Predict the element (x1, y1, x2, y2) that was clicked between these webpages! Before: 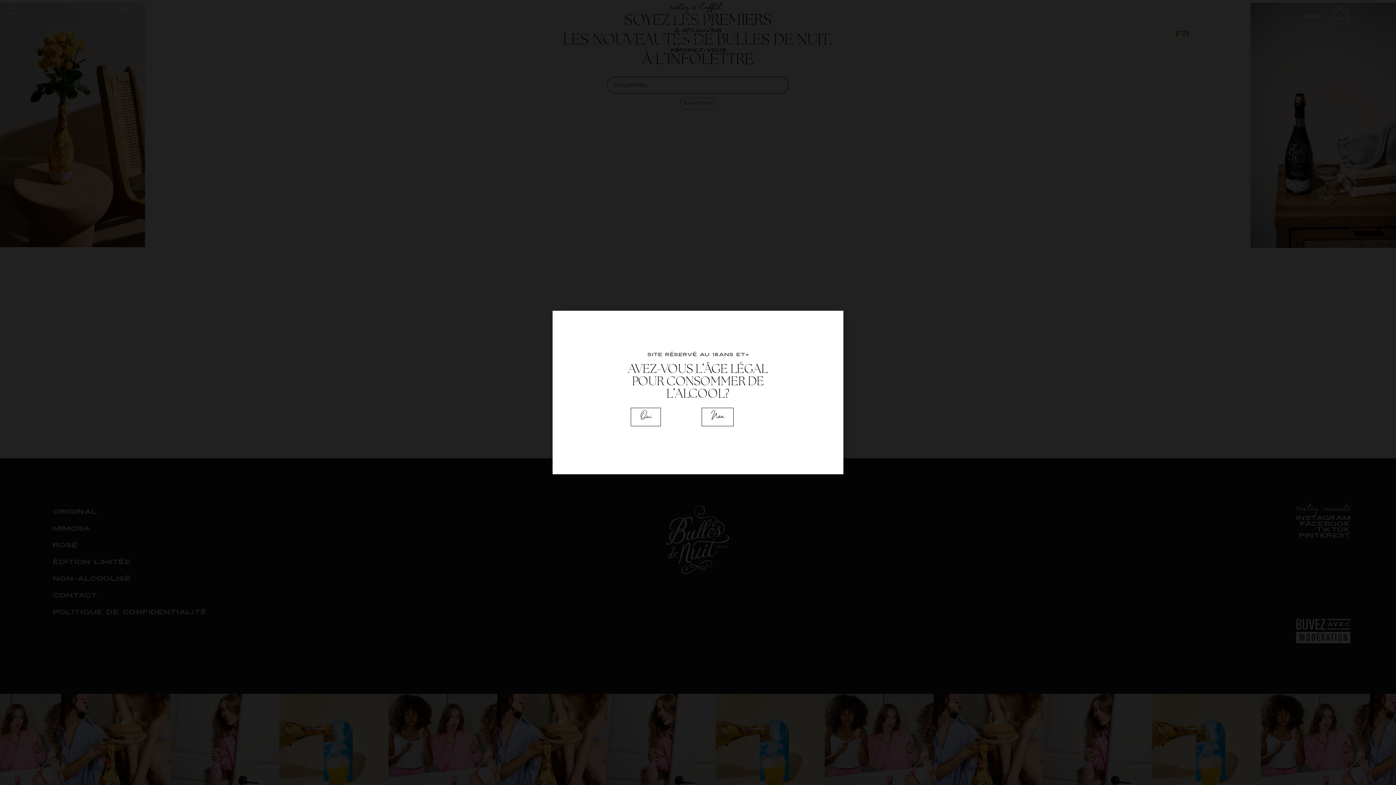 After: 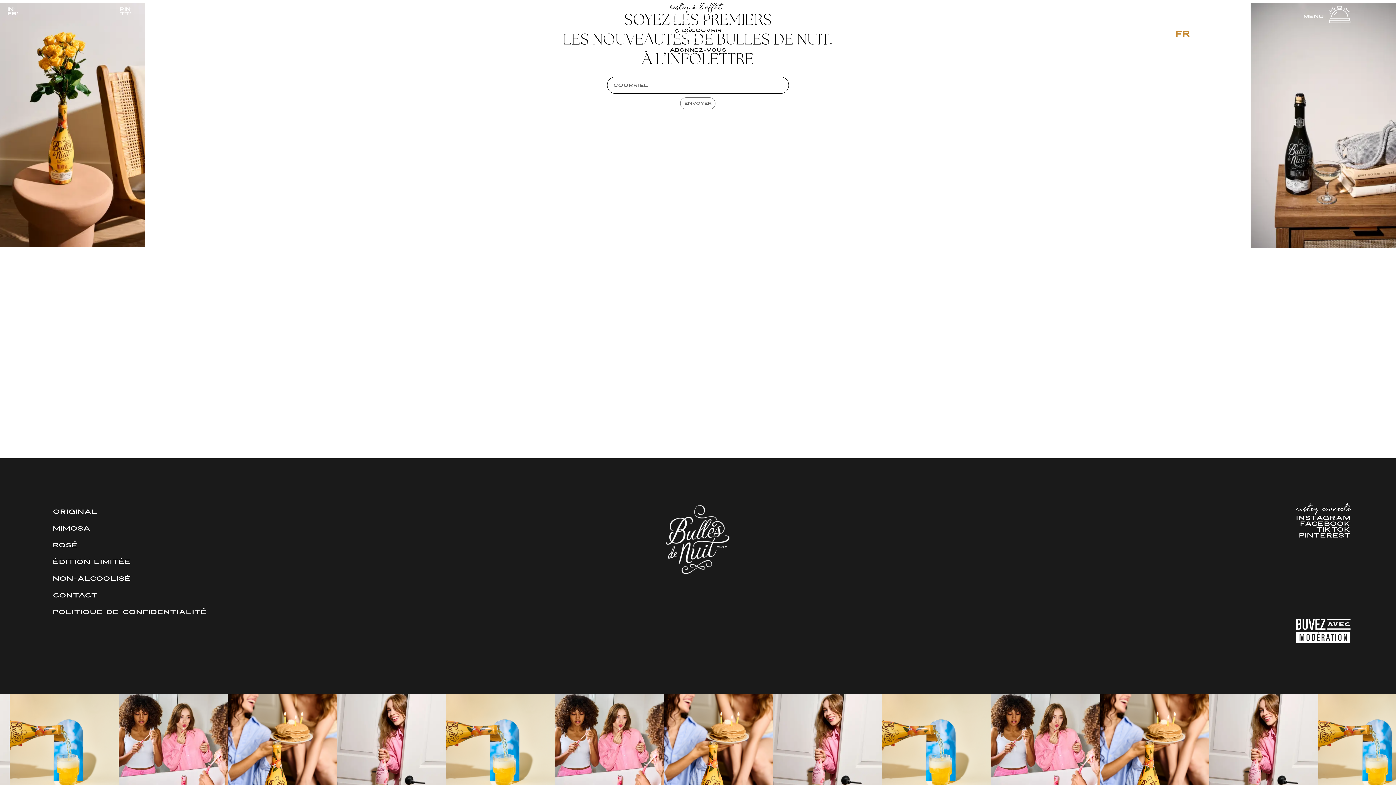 Action: bbox: (630, 407, 661, 426) label: Oui